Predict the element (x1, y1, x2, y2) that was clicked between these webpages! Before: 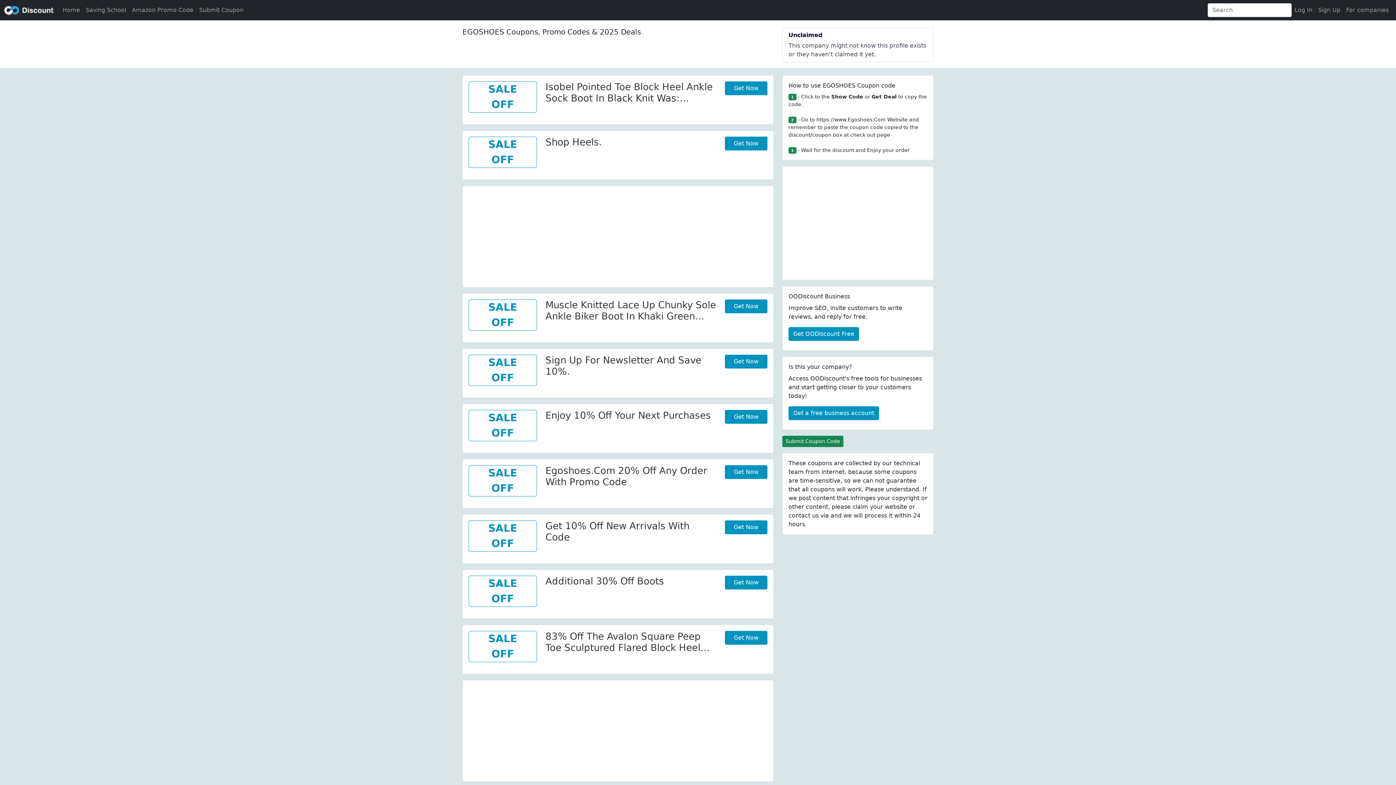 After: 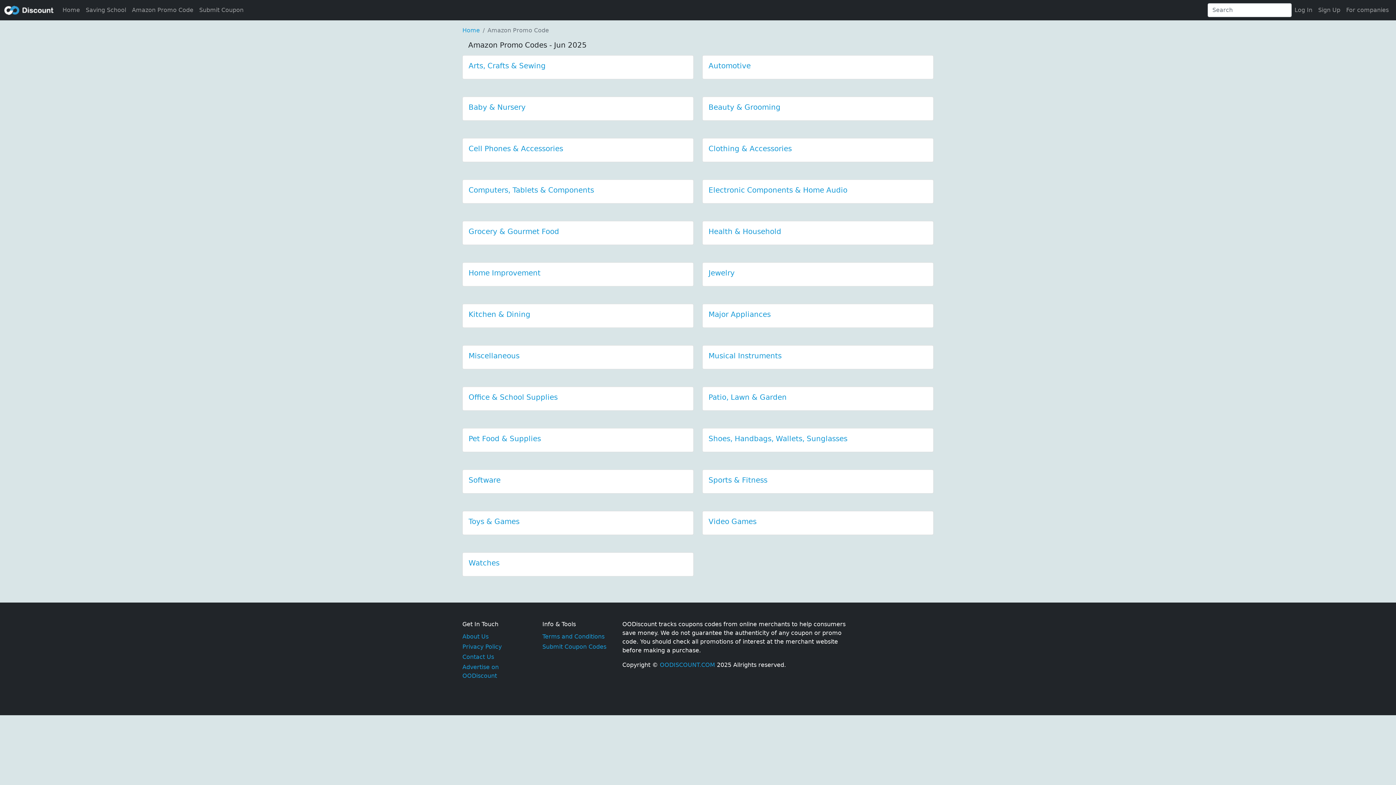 Action: bbox: (129, 2, 196, 17) label: Amazon Promo Code